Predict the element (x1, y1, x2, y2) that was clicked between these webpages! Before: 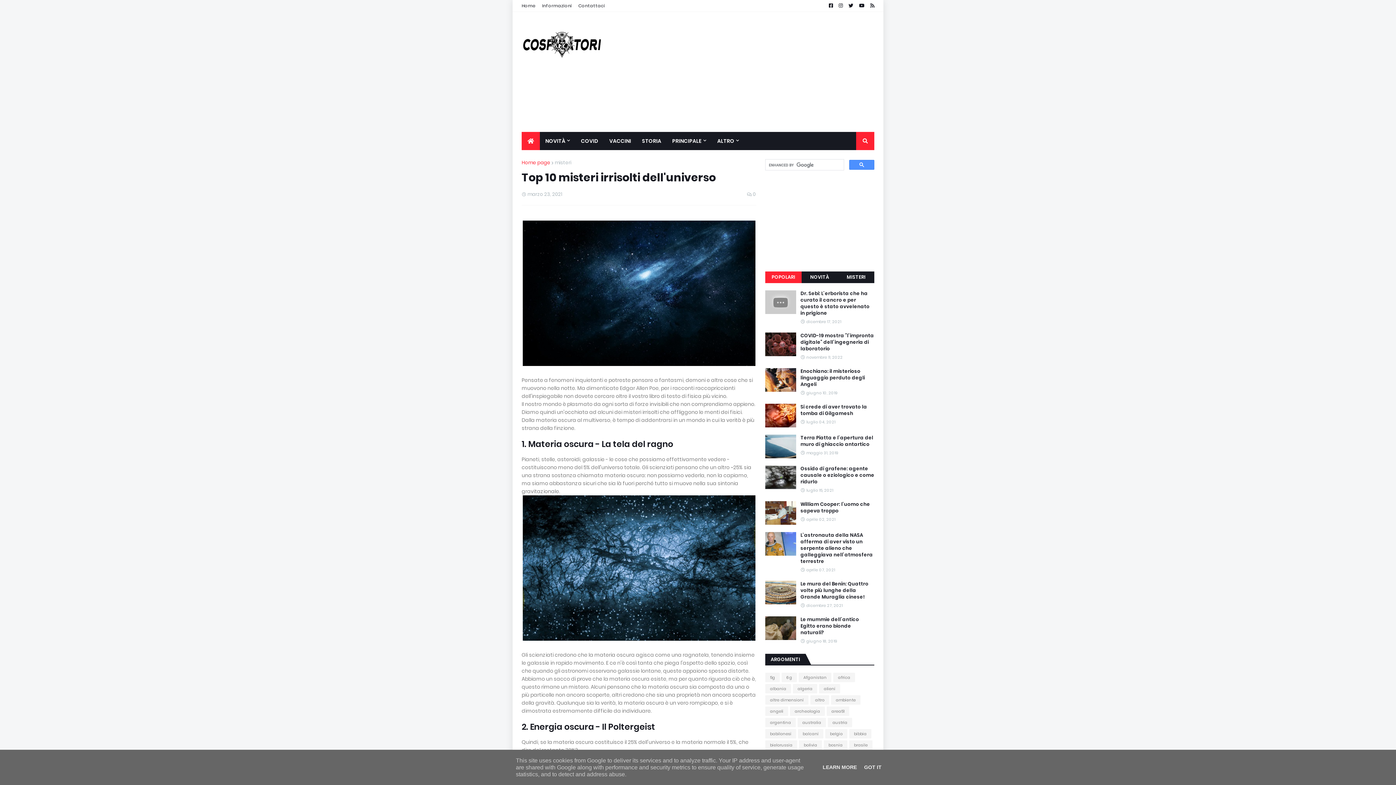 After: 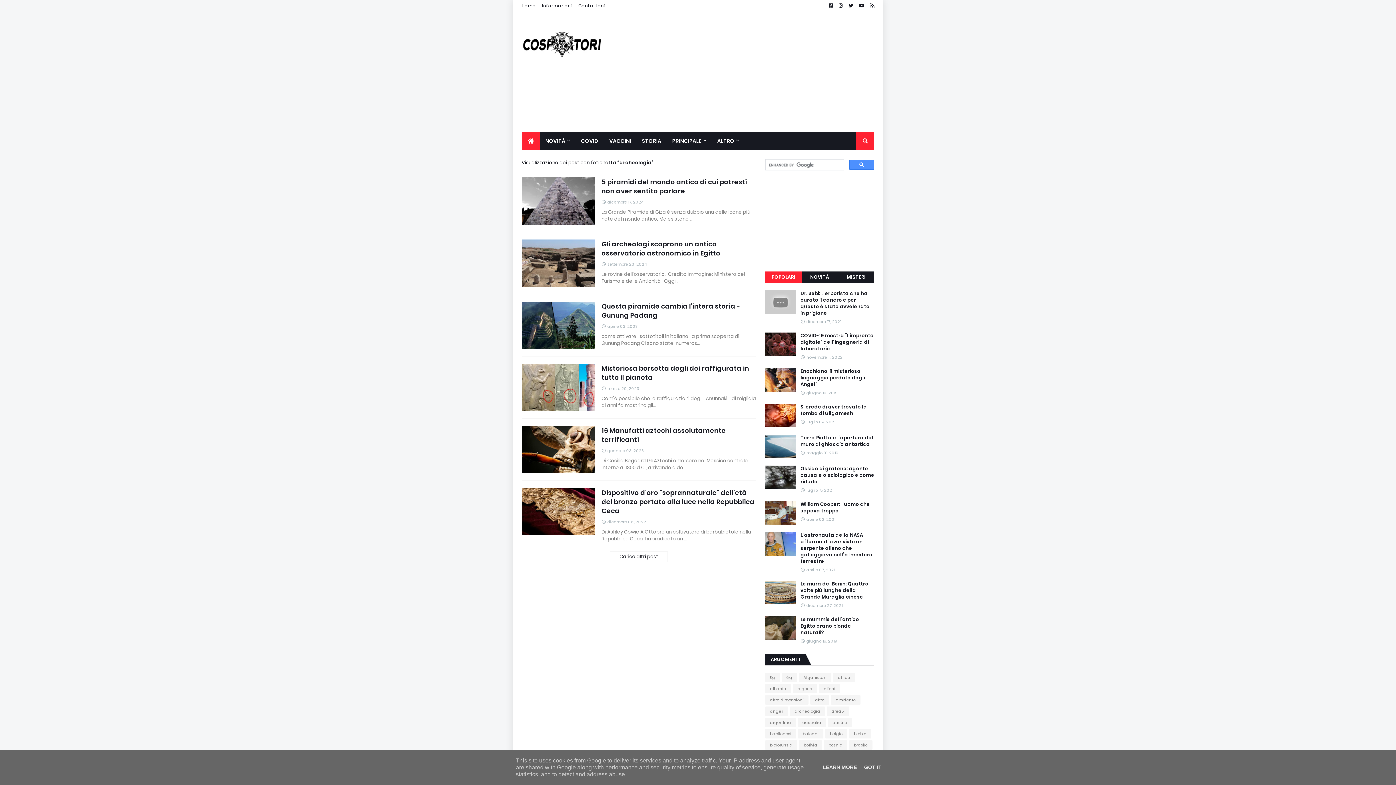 Action: bbox: (790, 706, 825, 716) label: archeologia